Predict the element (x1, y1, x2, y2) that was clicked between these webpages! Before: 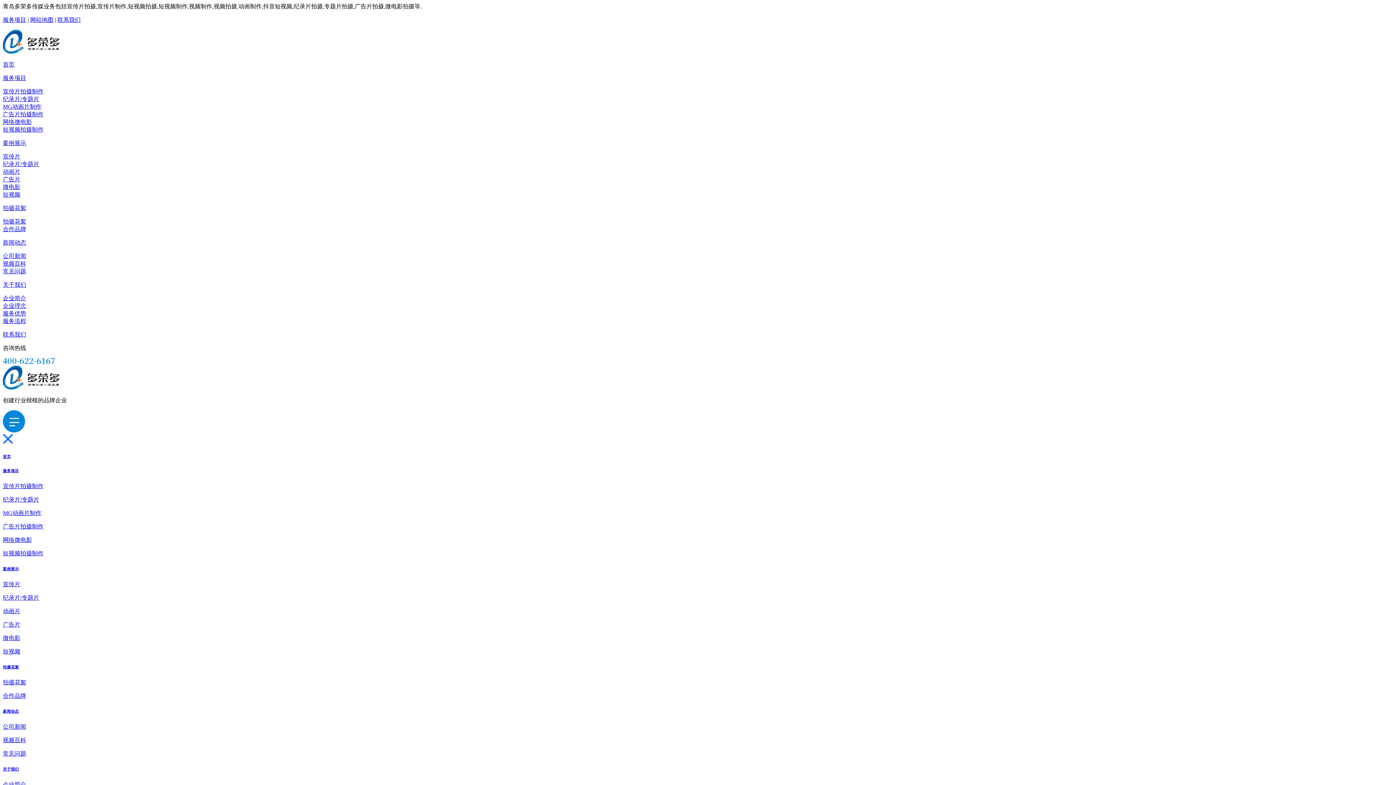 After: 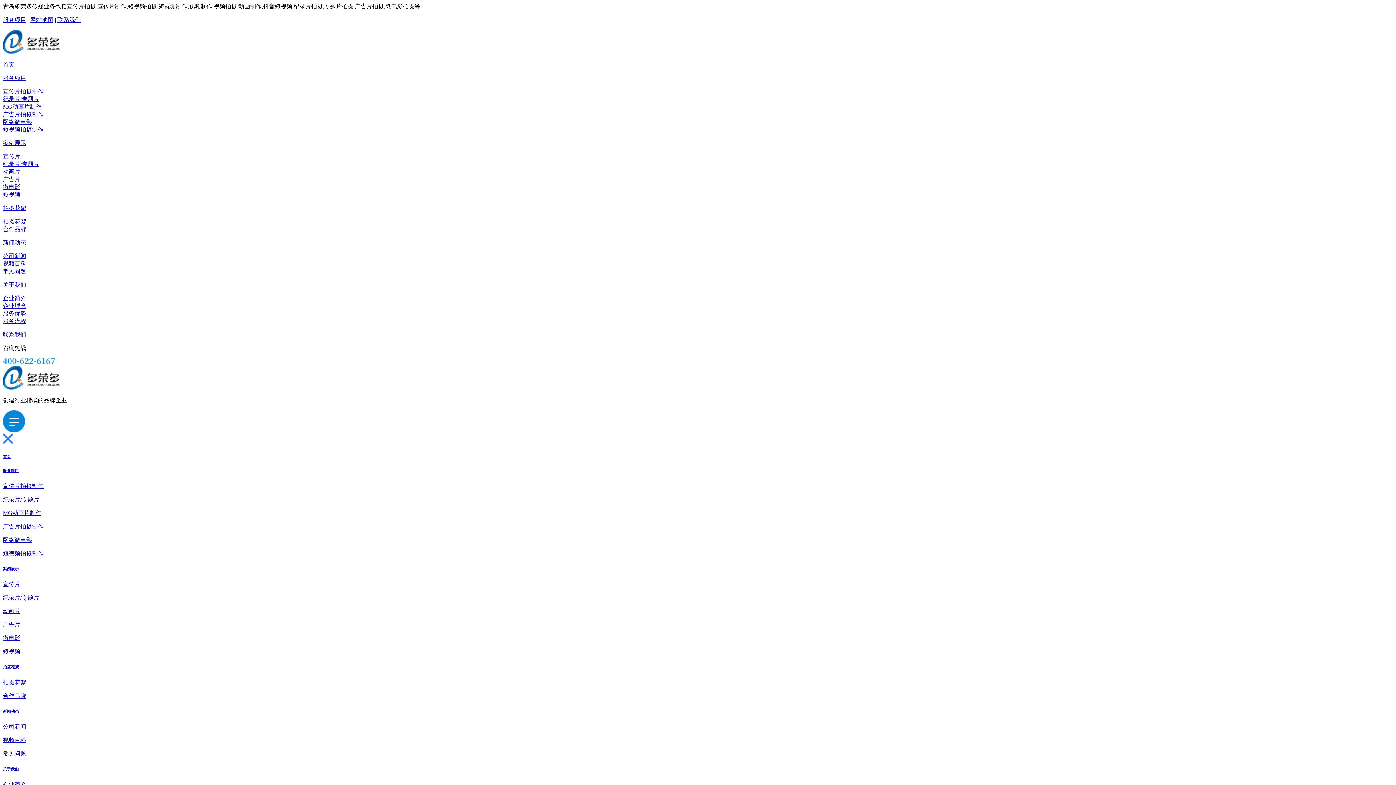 Action: label: 纪录片/专题片 bbox: (2, 161, 39, 167)